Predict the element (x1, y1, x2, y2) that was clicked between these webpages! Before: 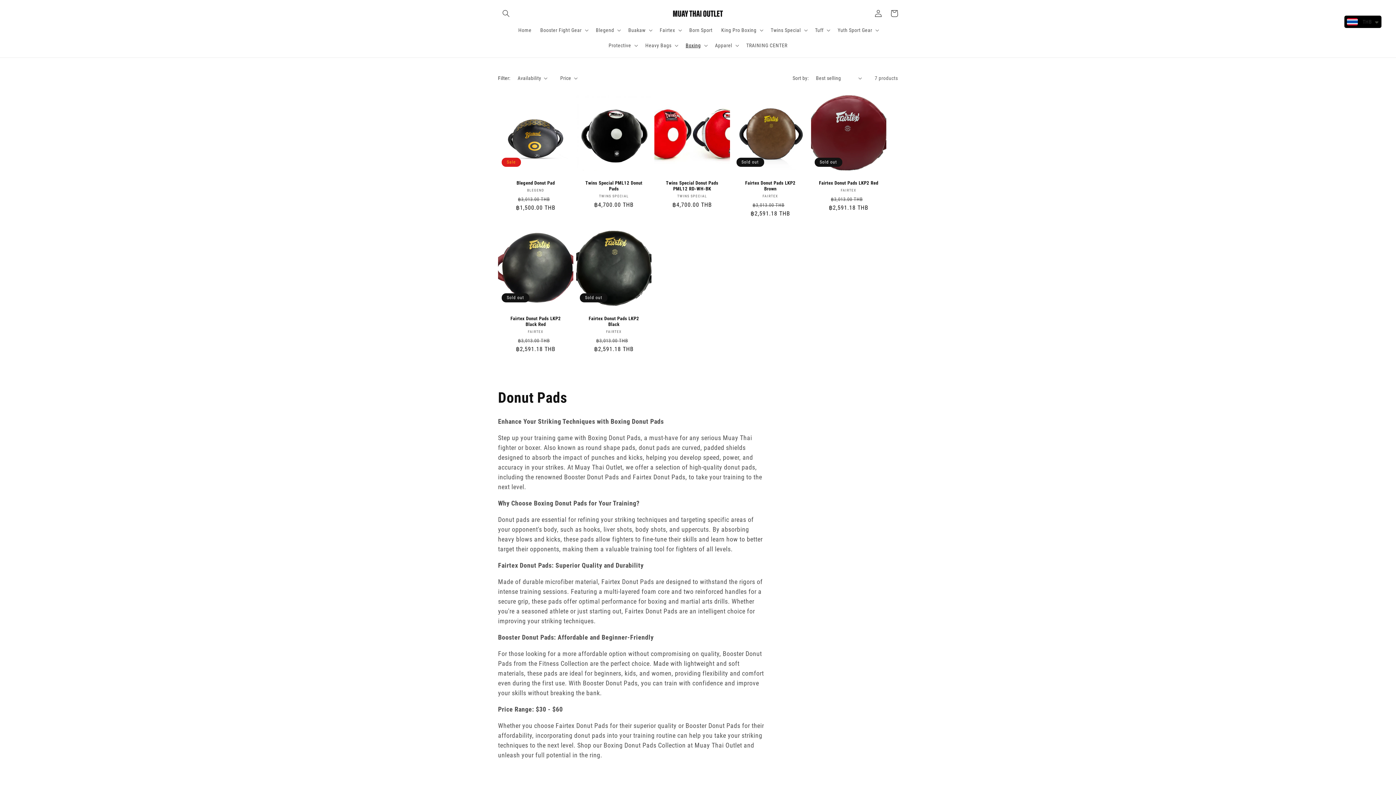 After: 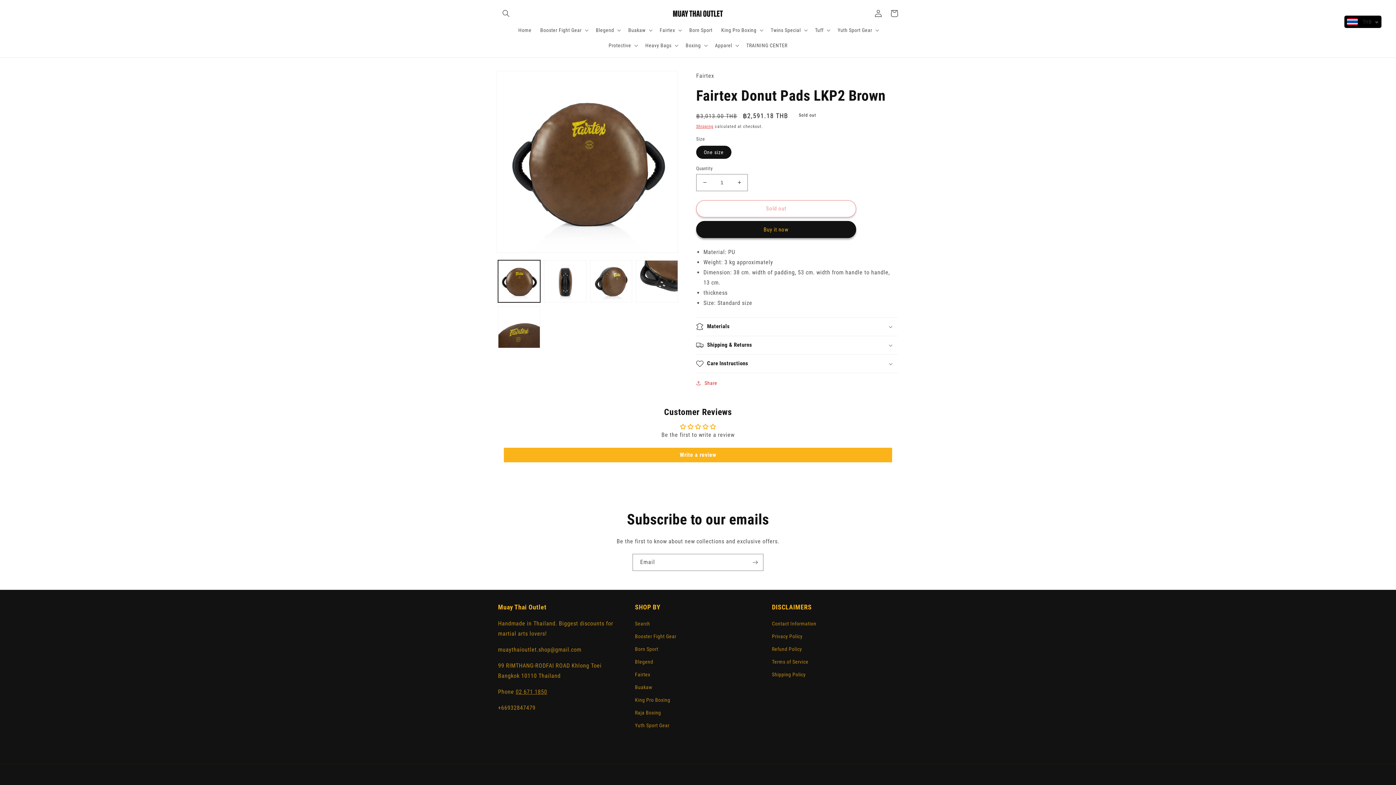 Action: label: Fairtex Donut Pads LKP2 Brown bbox: (740, 180, 801, 191)